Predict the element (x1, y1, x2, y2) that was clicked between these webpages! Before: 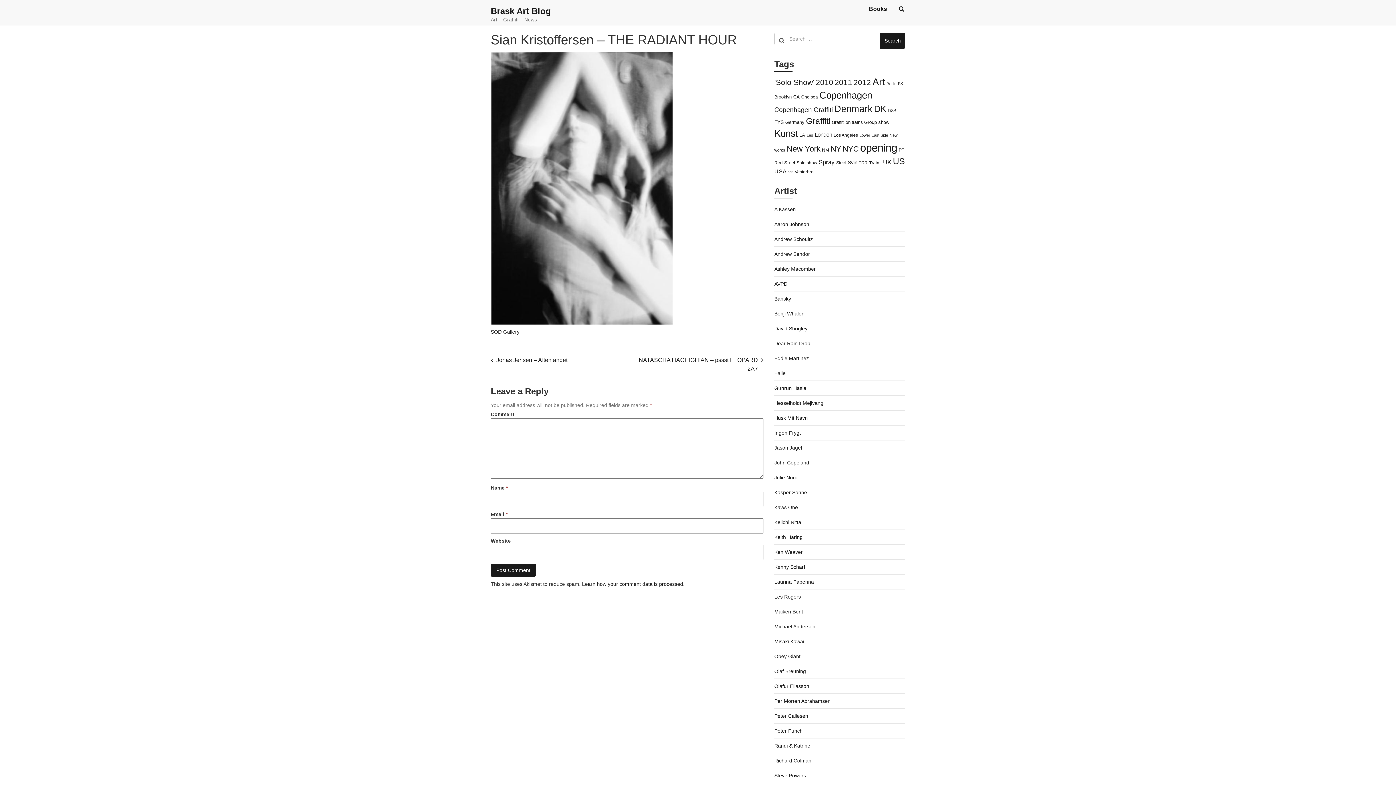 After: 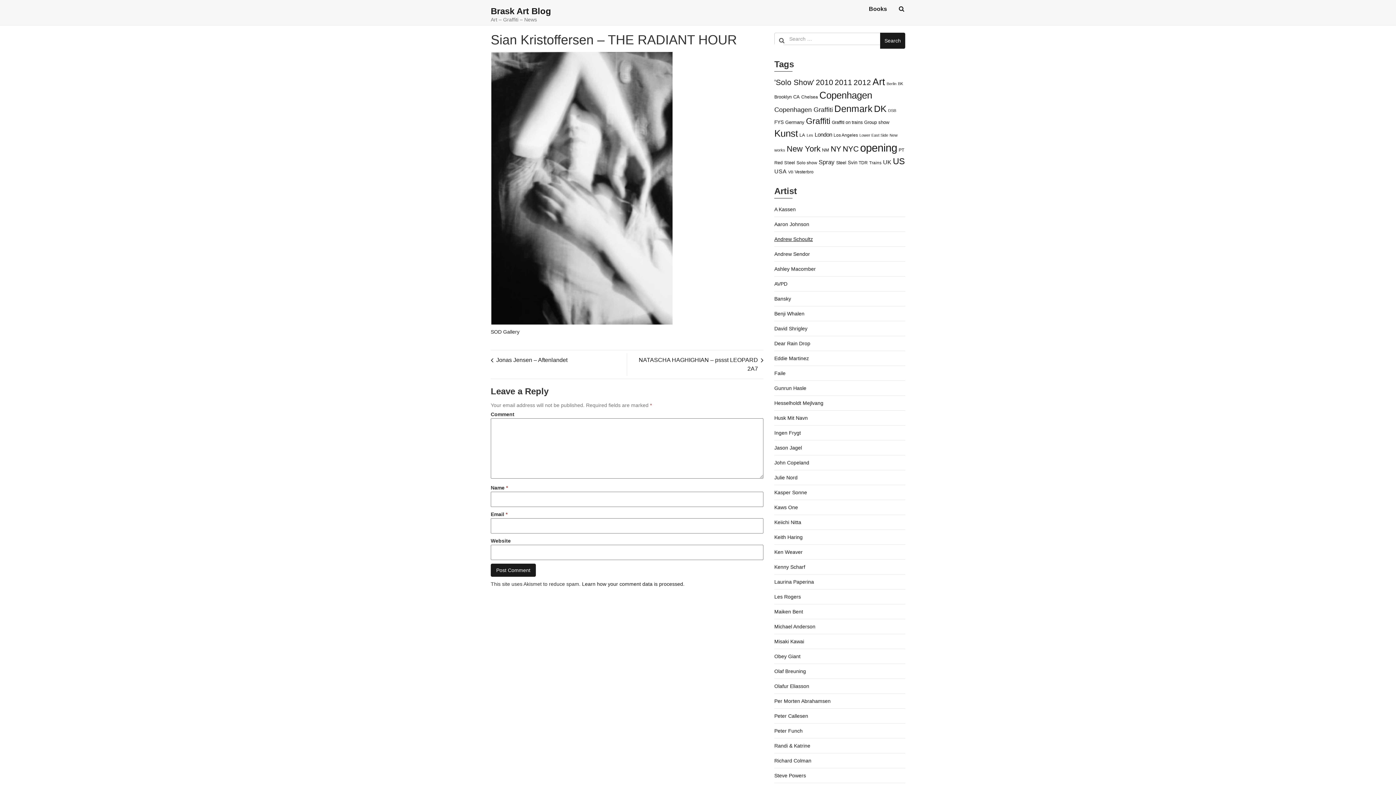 Action: bbox: (774, 236, 813, 242) label: Andrew Schoultz